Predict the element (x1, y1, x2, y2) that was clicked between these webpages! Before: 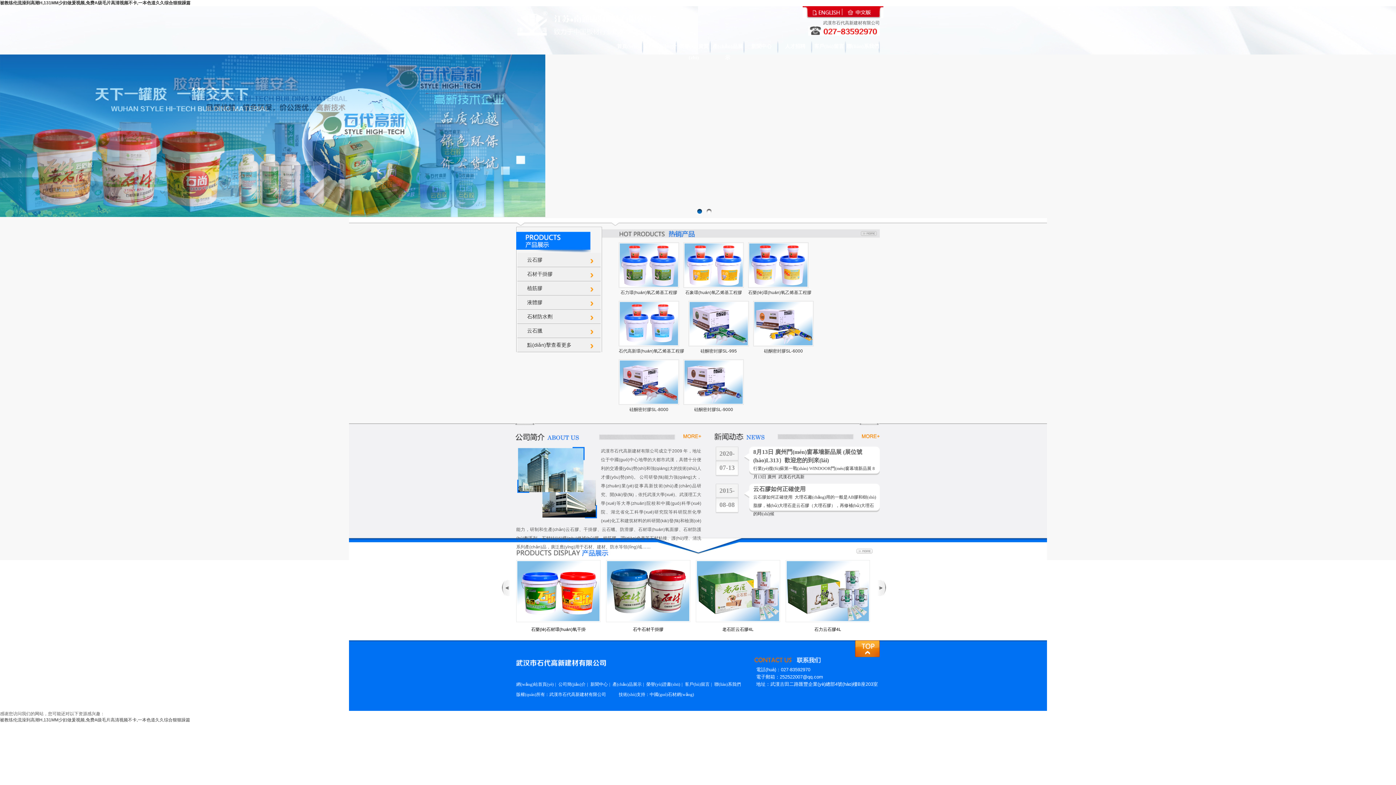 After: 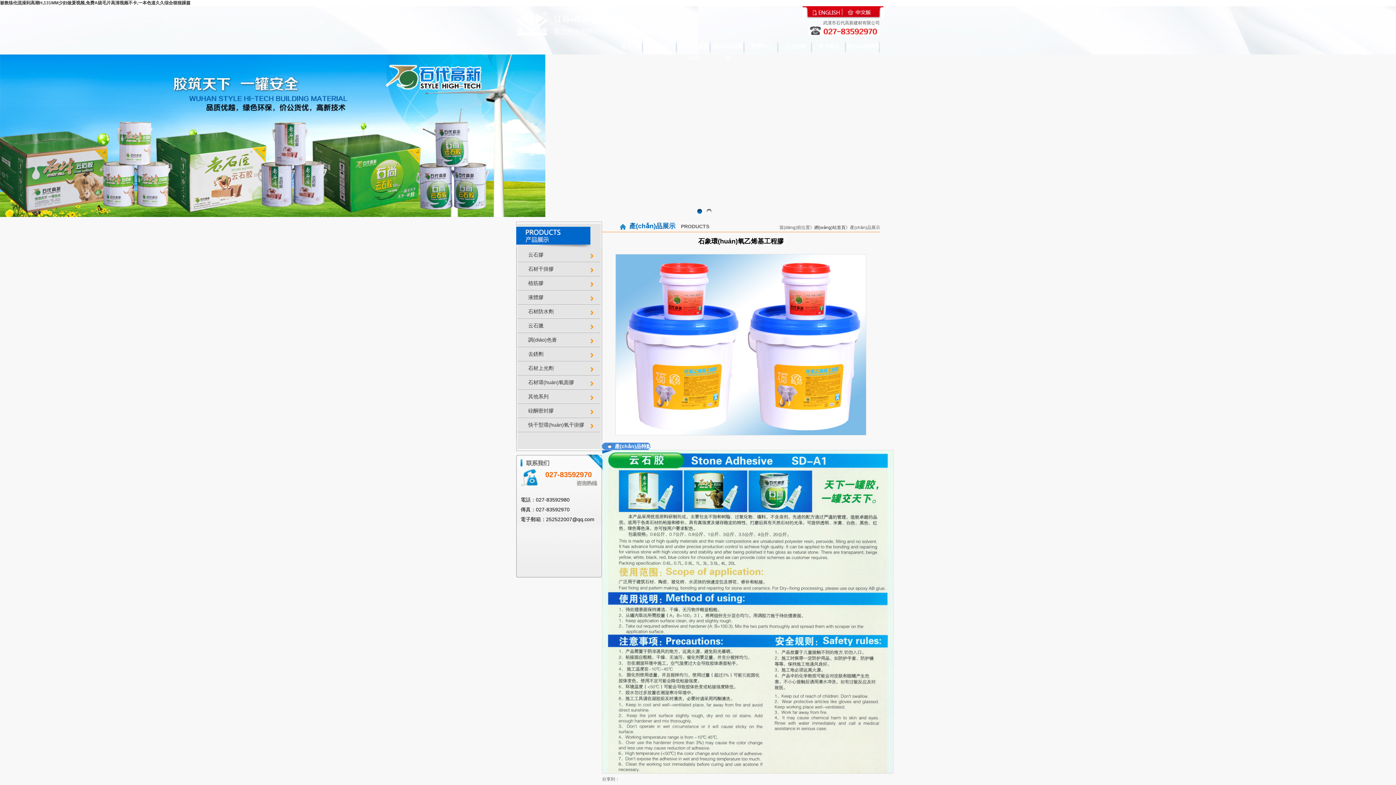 Action: bbox: (683, 284, 744, 297) label: 石象環(huán)氧乙烯基工程膠